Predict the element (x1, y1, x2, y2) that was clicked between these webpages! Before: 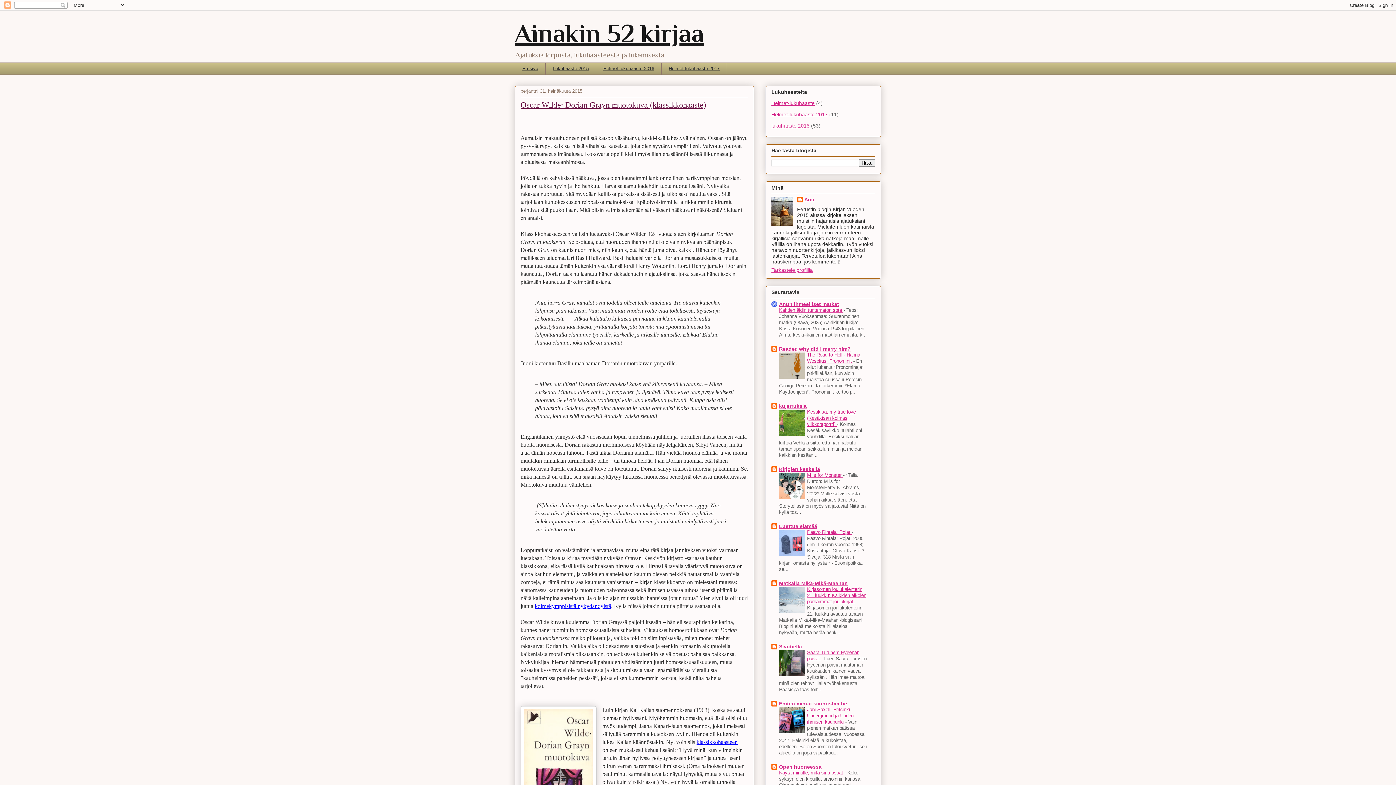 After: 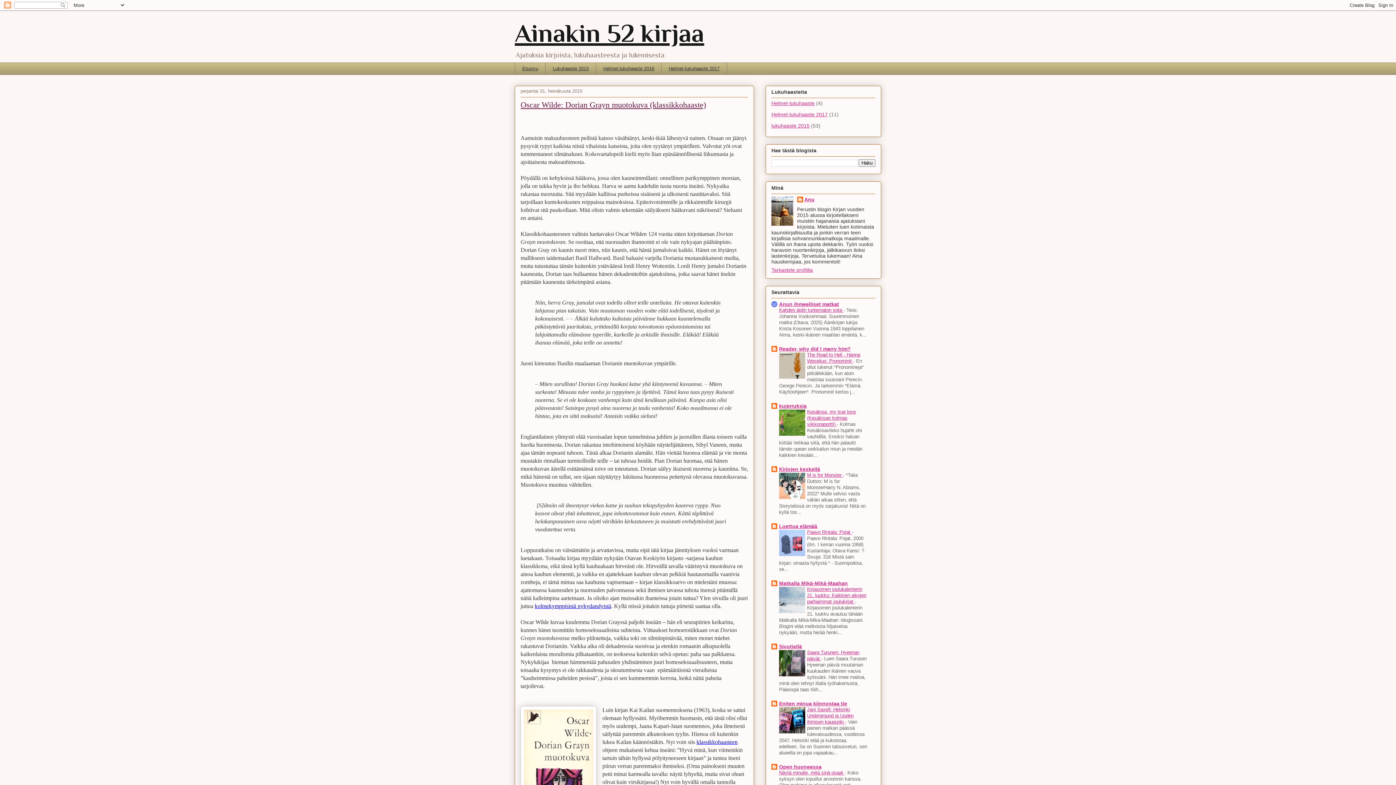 Action: bbox: (779, 307, 843, 313) label: Kahden äidin tuntematon sota 